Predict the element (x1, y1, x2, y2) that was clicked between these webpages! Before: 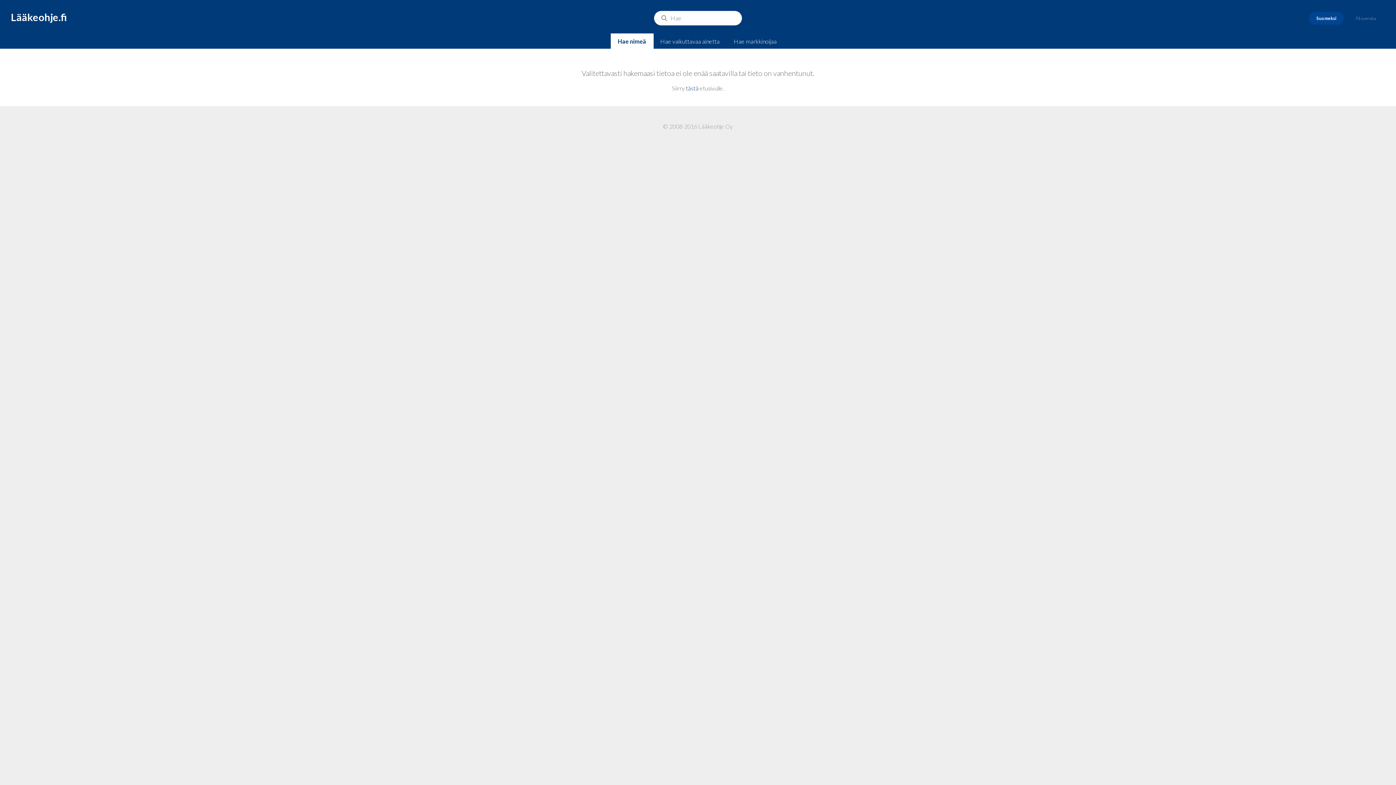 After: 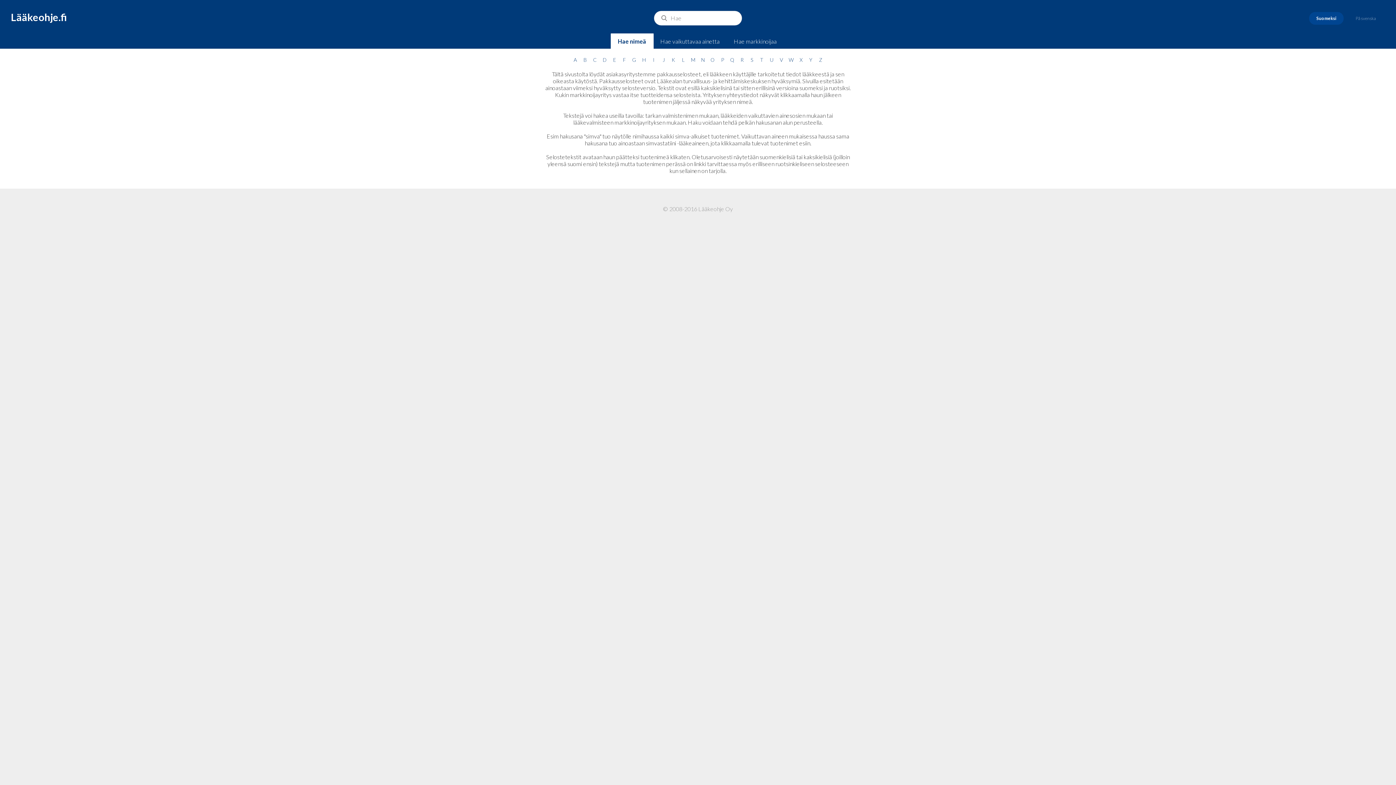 Action: label: Lääkeohje.fi bbox: (10, 10, 67, 23)